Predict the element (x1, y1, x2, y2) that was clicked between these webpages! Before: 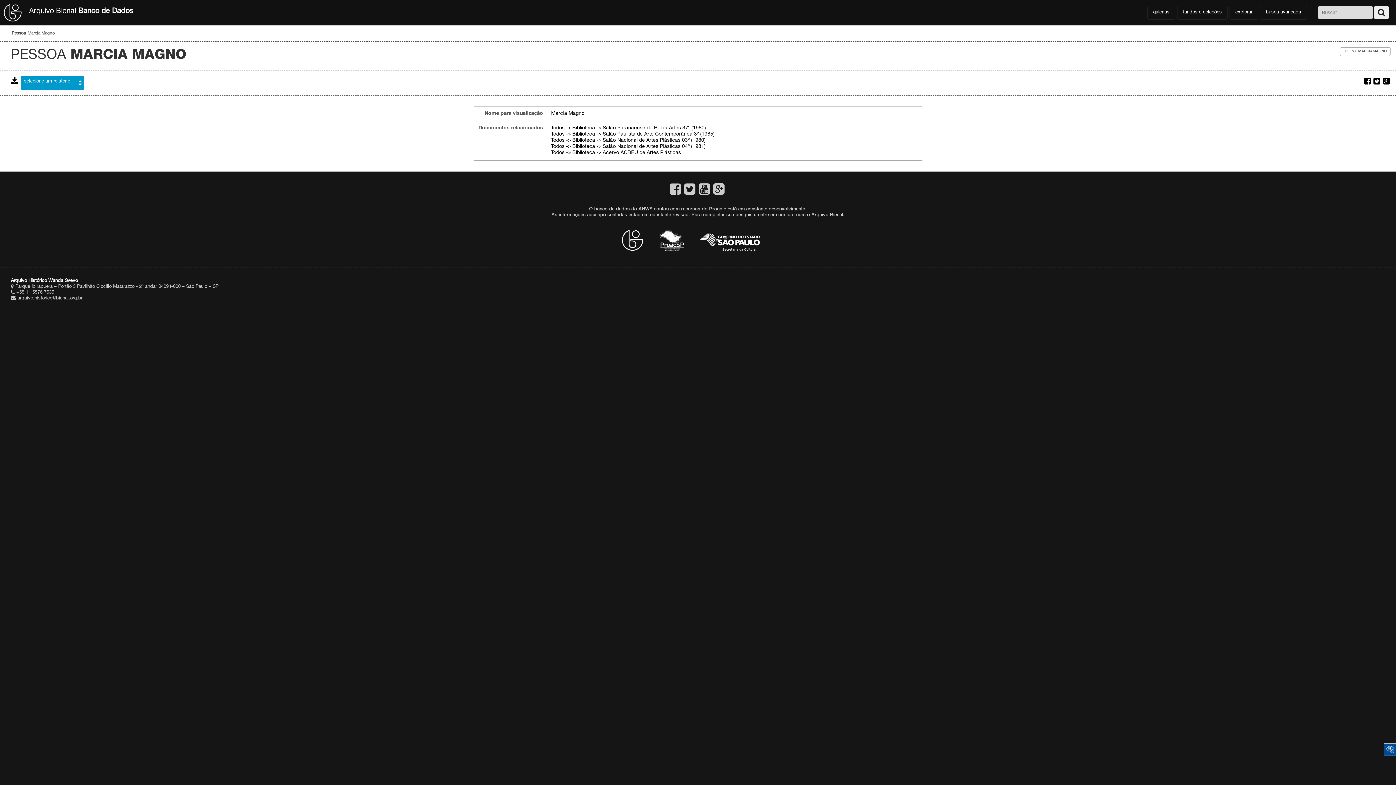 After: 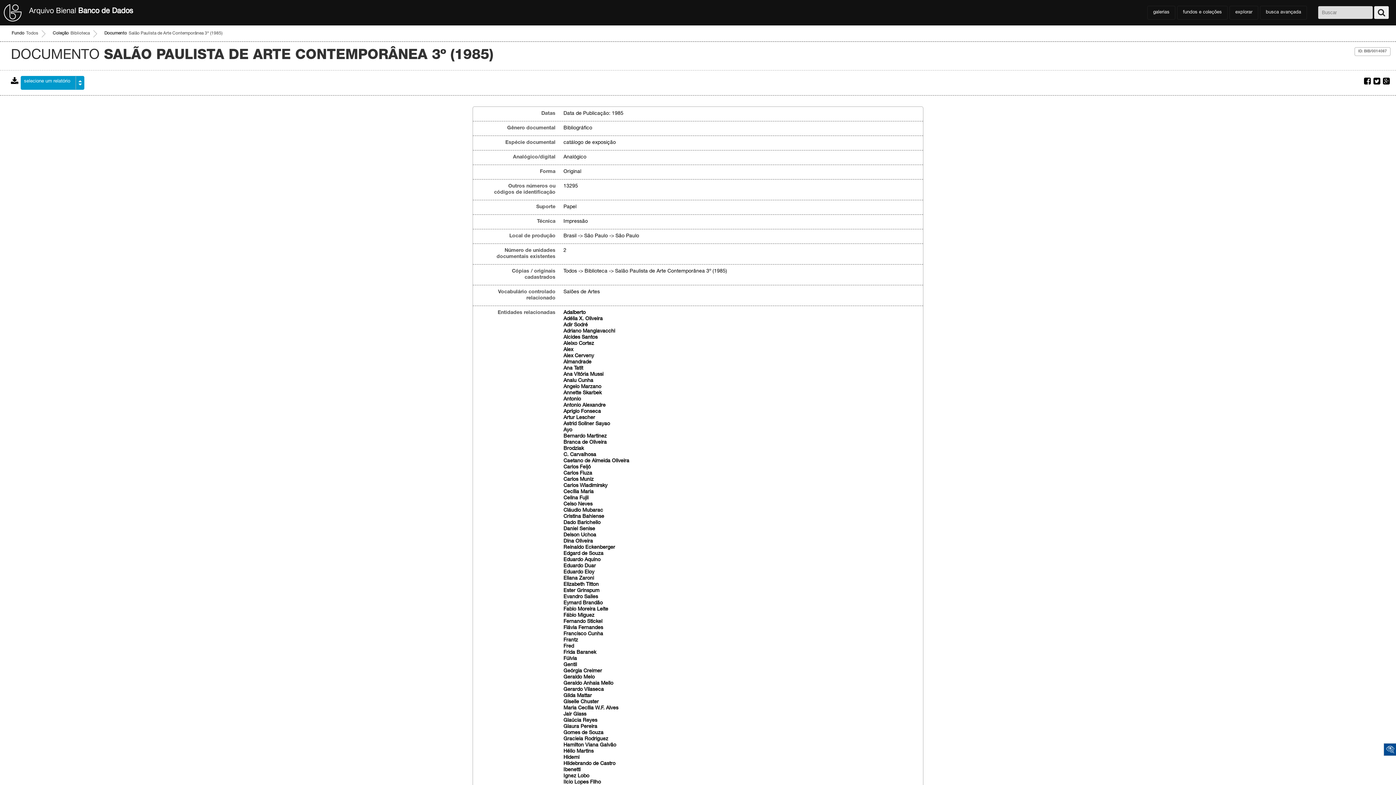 Action: label: Todos -> Biblioteca -> Salão Paulista de Arte Contemporânea 3º (1985) bbox: (551, 132, 714, 137)